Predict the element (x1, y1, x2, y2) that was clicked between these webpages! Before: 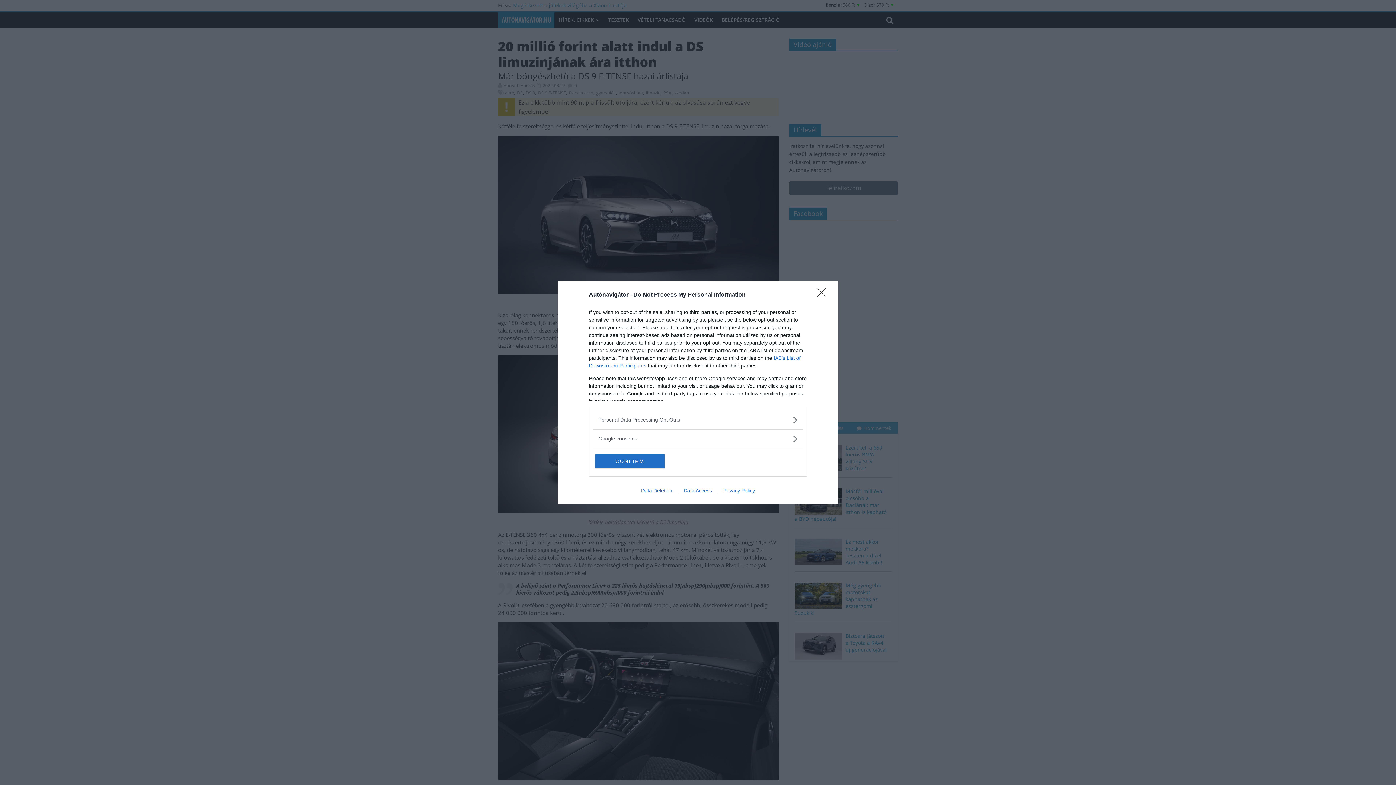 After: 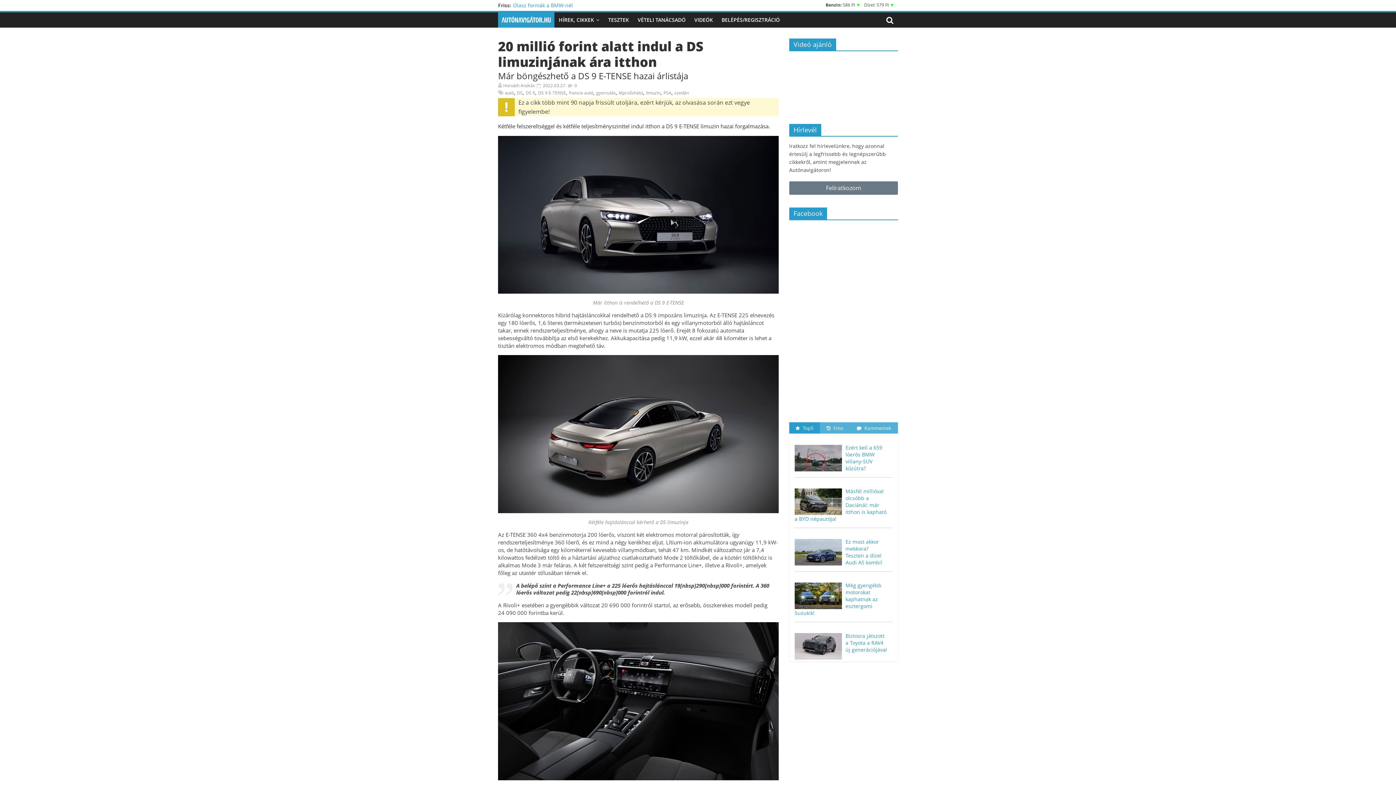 Action: bbox: (817, 288, 830, 302) label: Close